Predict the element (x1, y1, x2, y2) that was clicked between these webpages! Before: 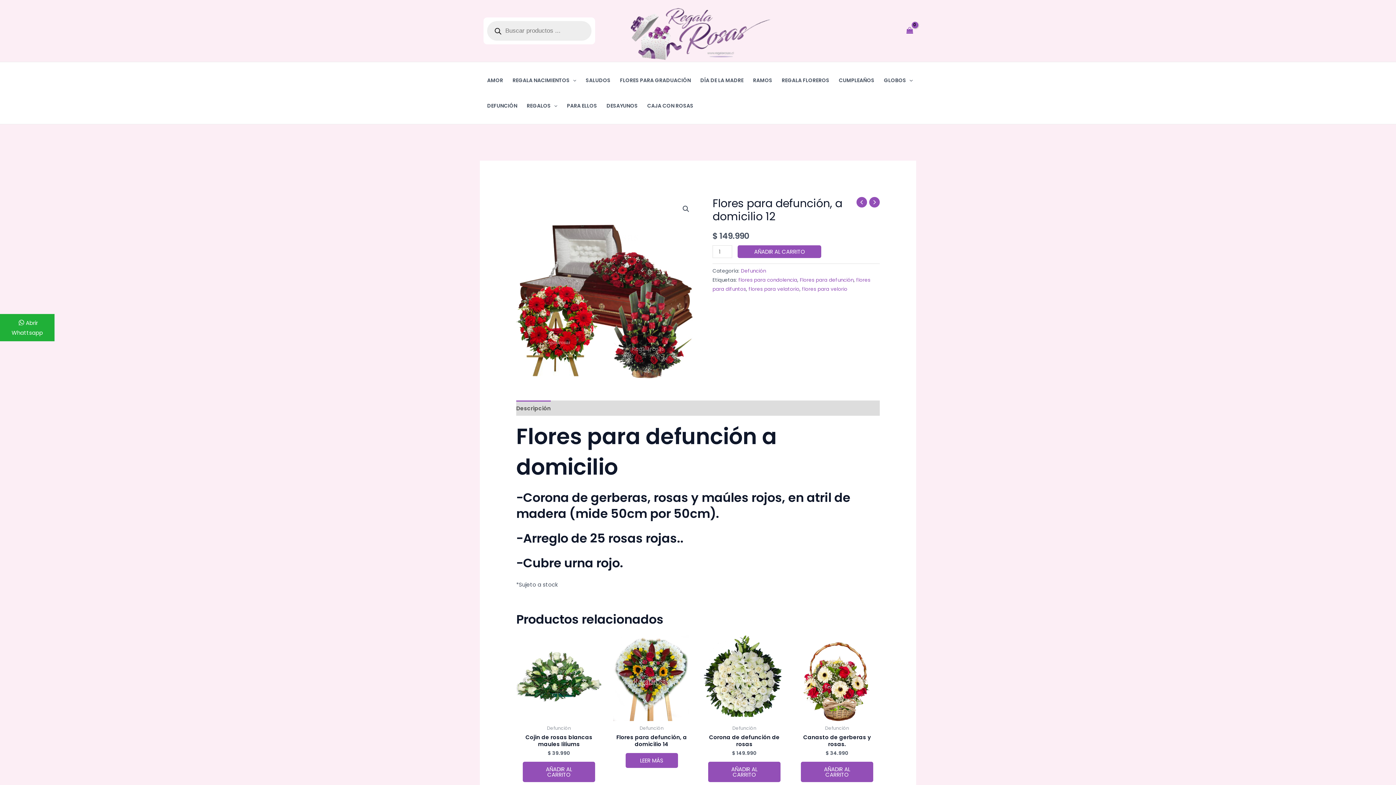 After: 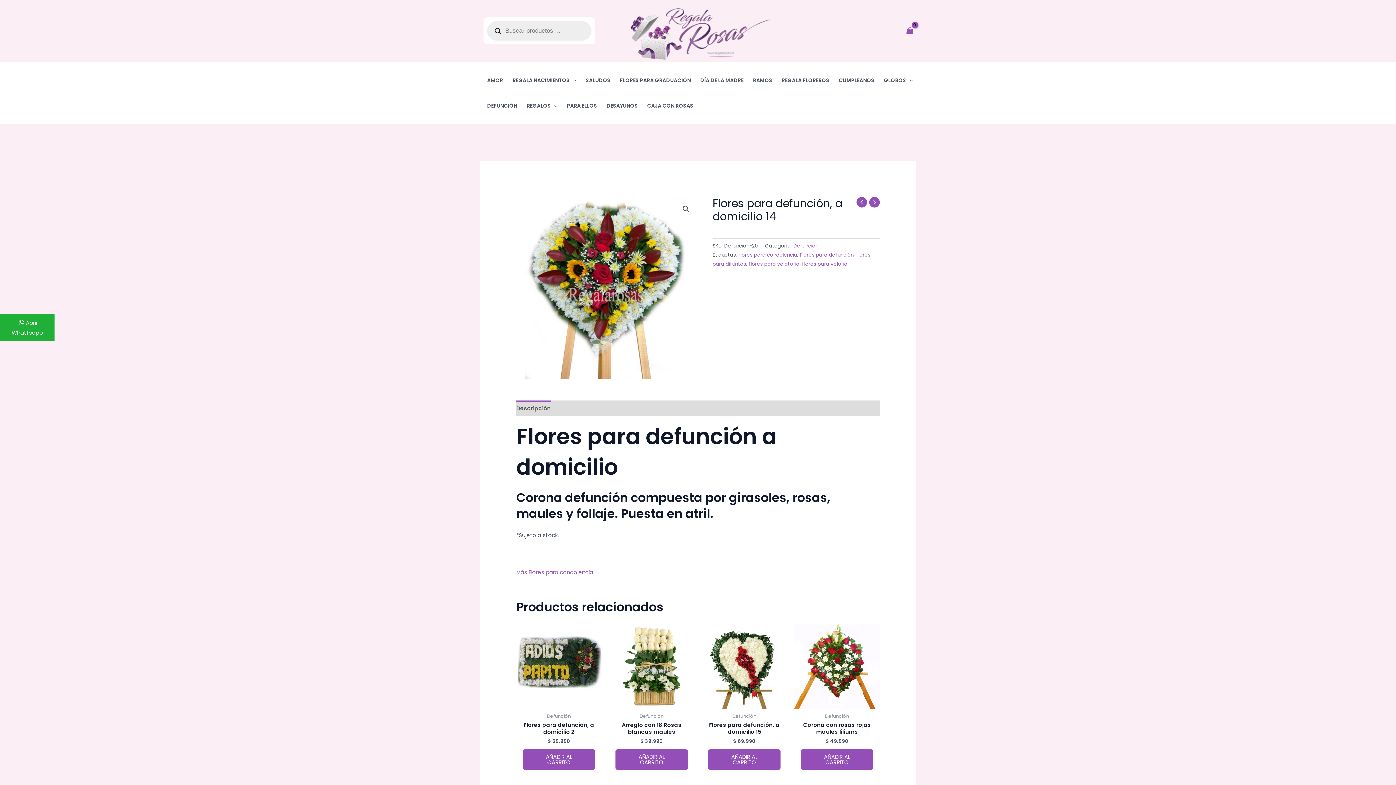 Action: bbox: (625, 753, 678, 768) label: Lee más sobre “Flores para defunción, a domicilio 14”